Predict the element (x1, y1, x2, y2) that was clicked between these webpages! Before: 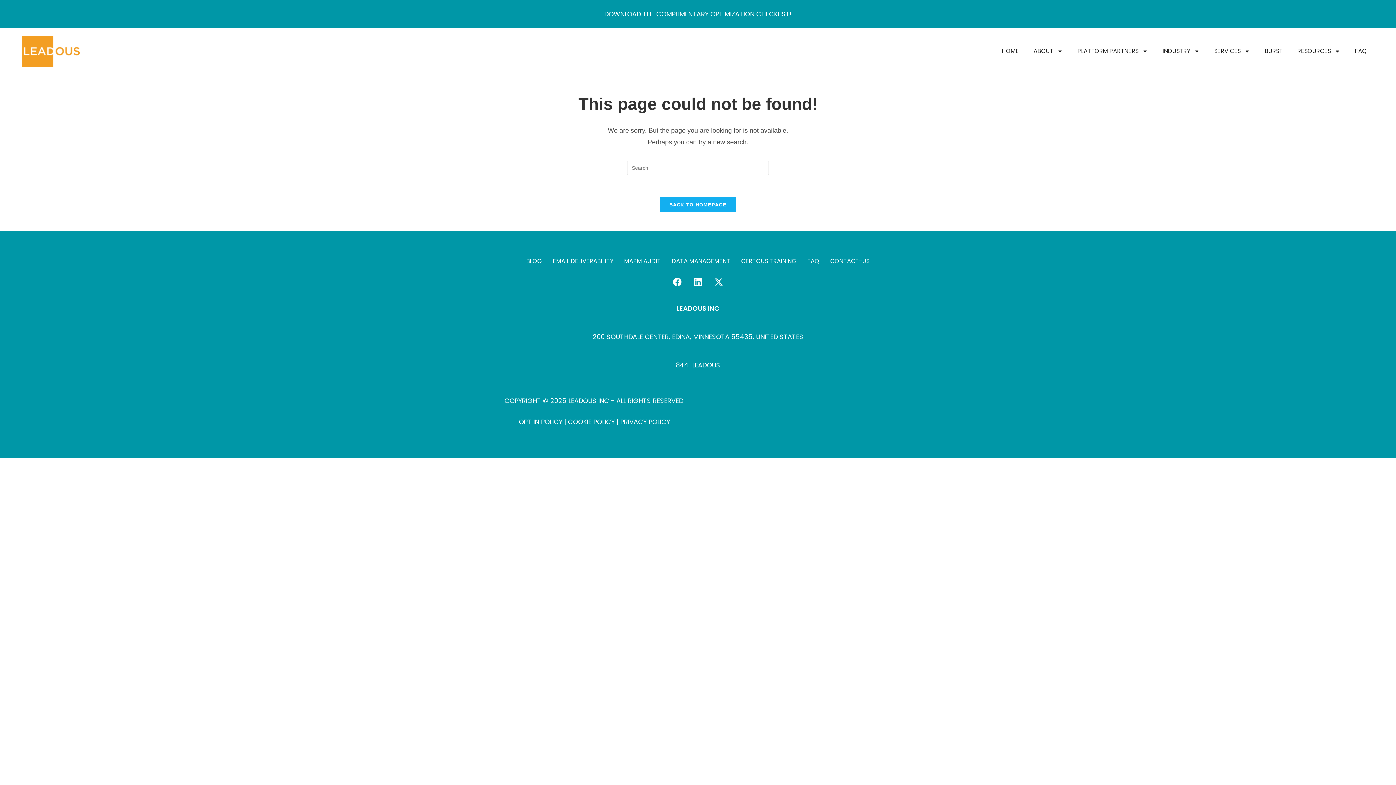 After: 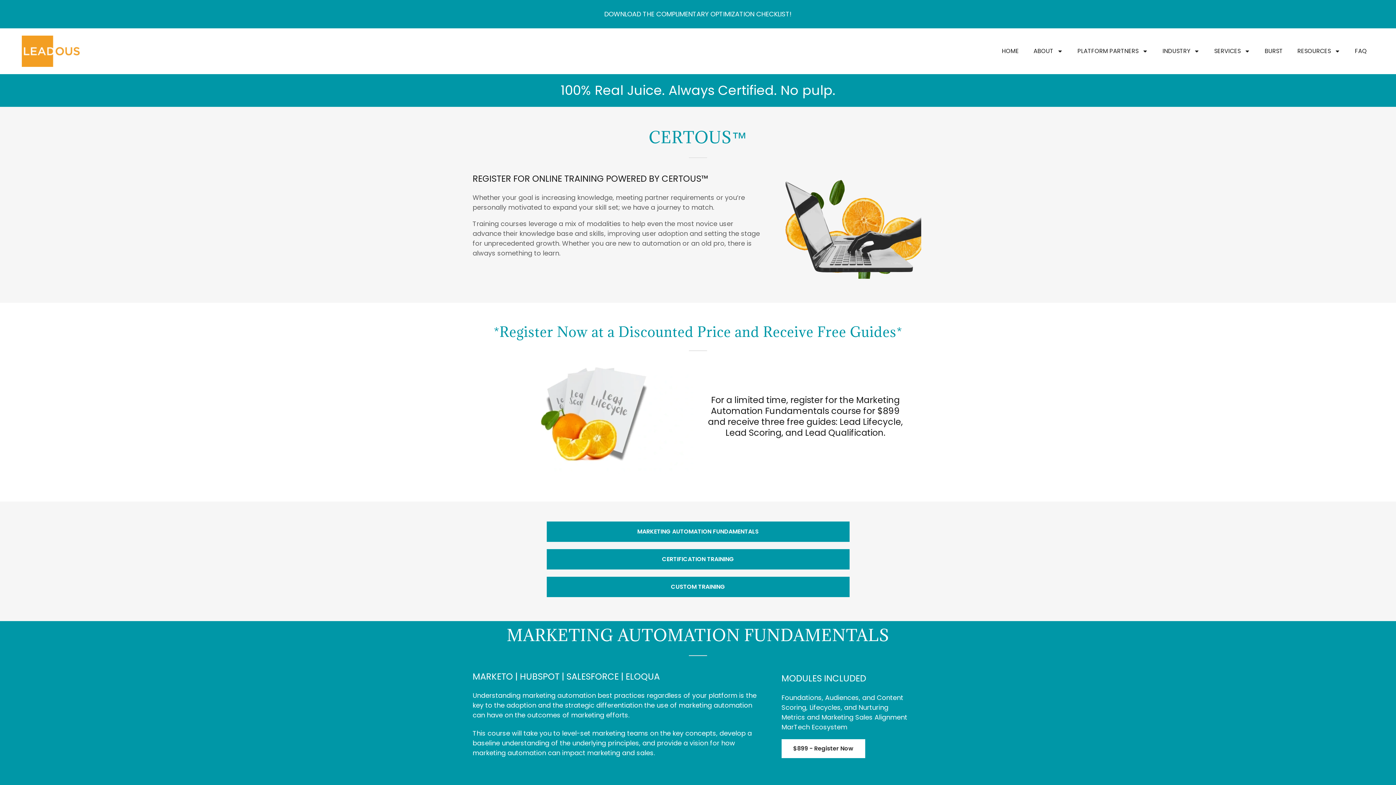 Action: label: CERTOUS TRAINING bbox: (741, 256, 796, 266)